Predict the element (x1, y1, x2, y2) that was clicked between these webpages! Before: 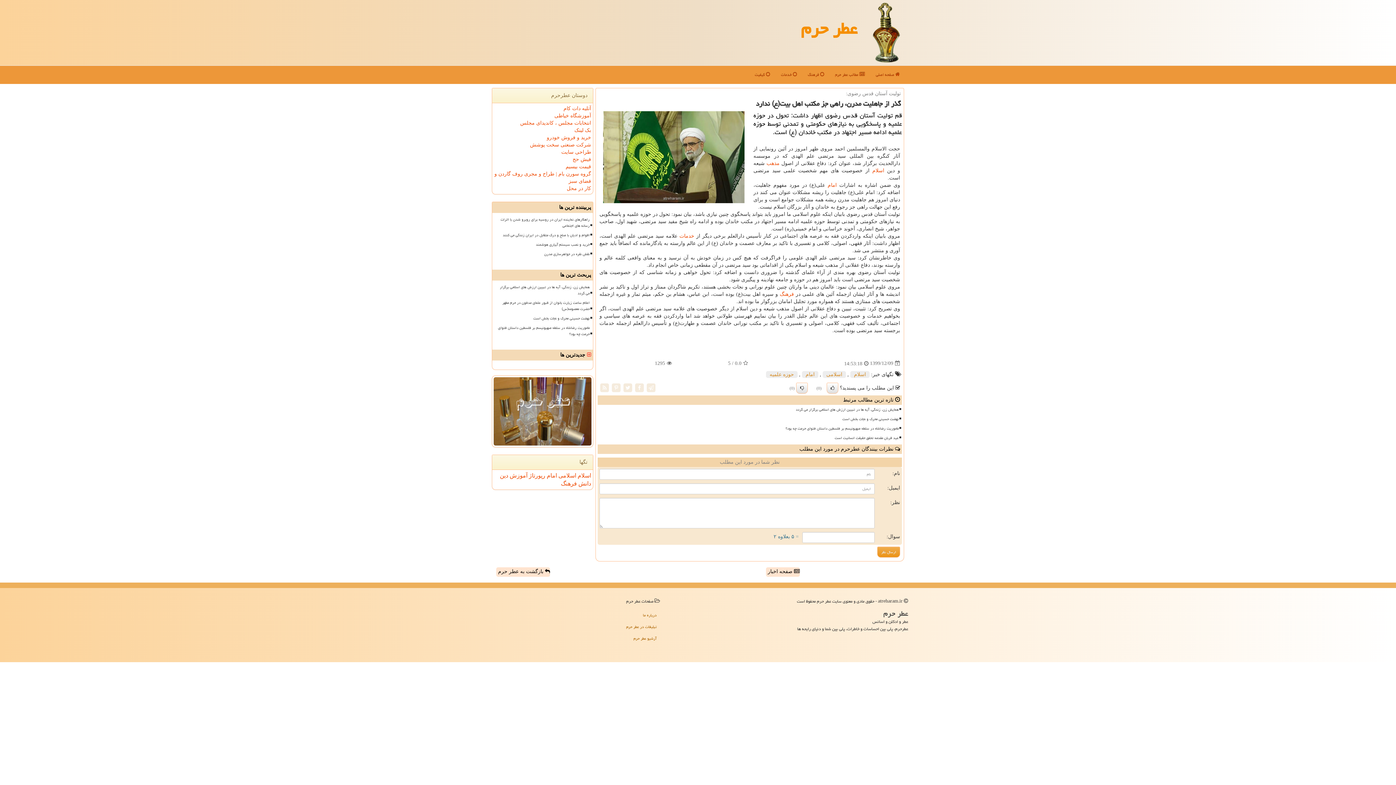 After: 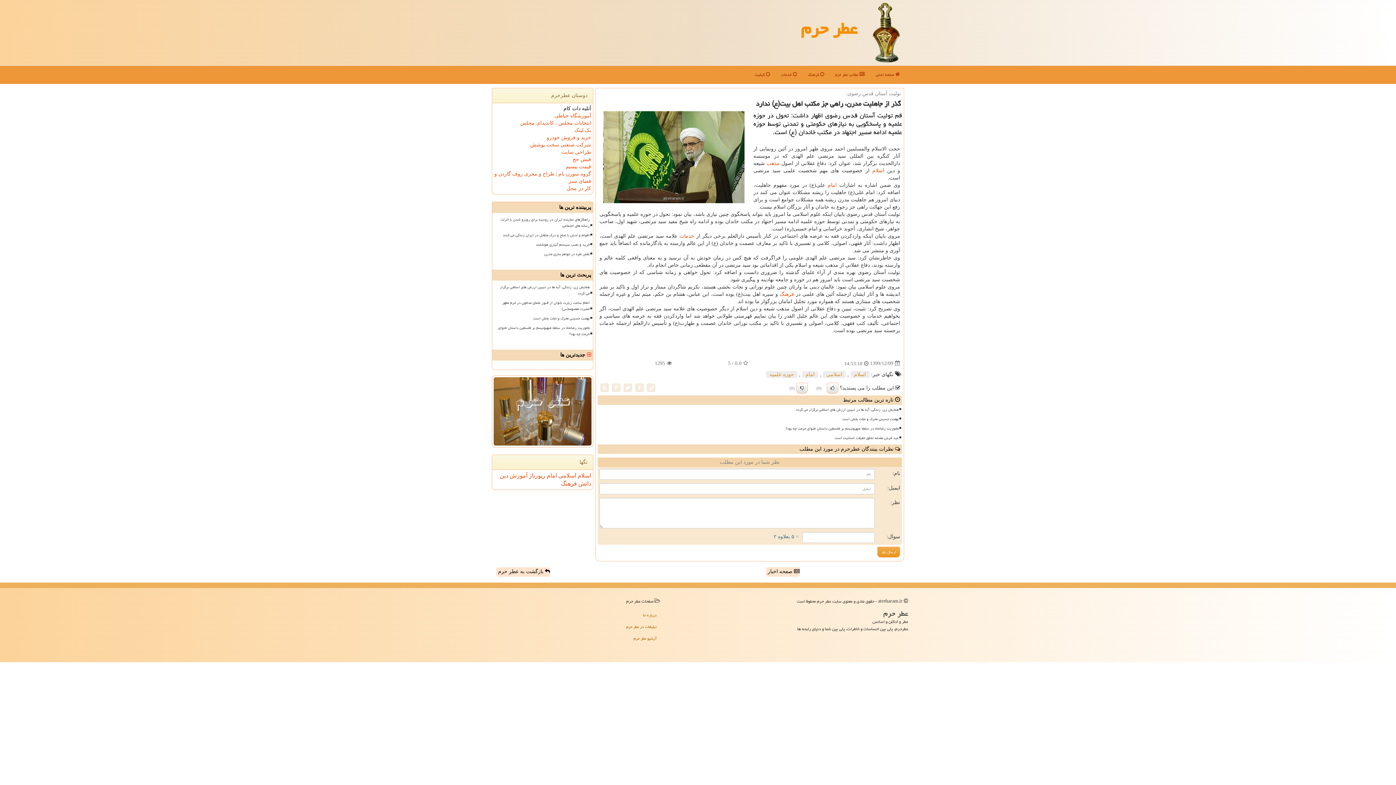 Action: label: آتلیه دات کام bbox: (563, 105, 591, 111)